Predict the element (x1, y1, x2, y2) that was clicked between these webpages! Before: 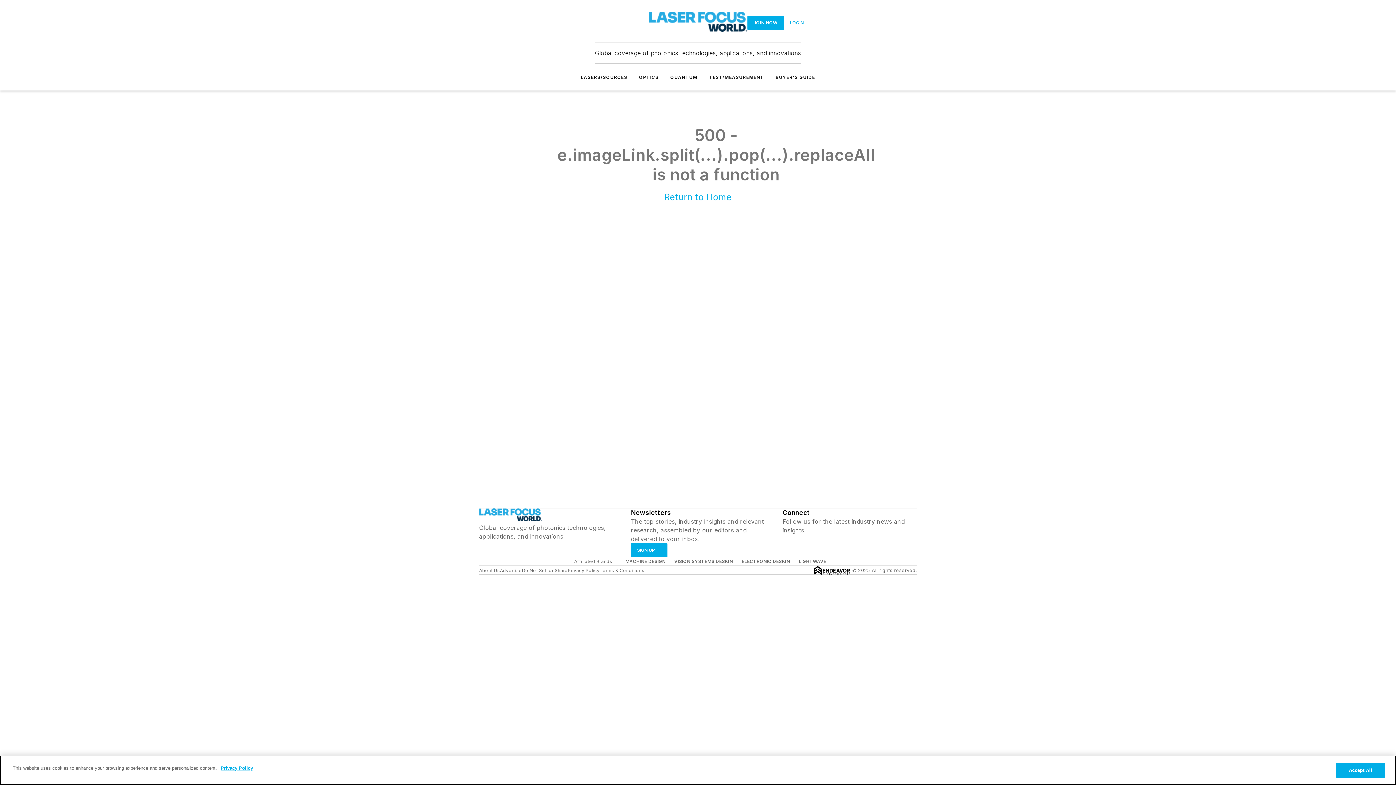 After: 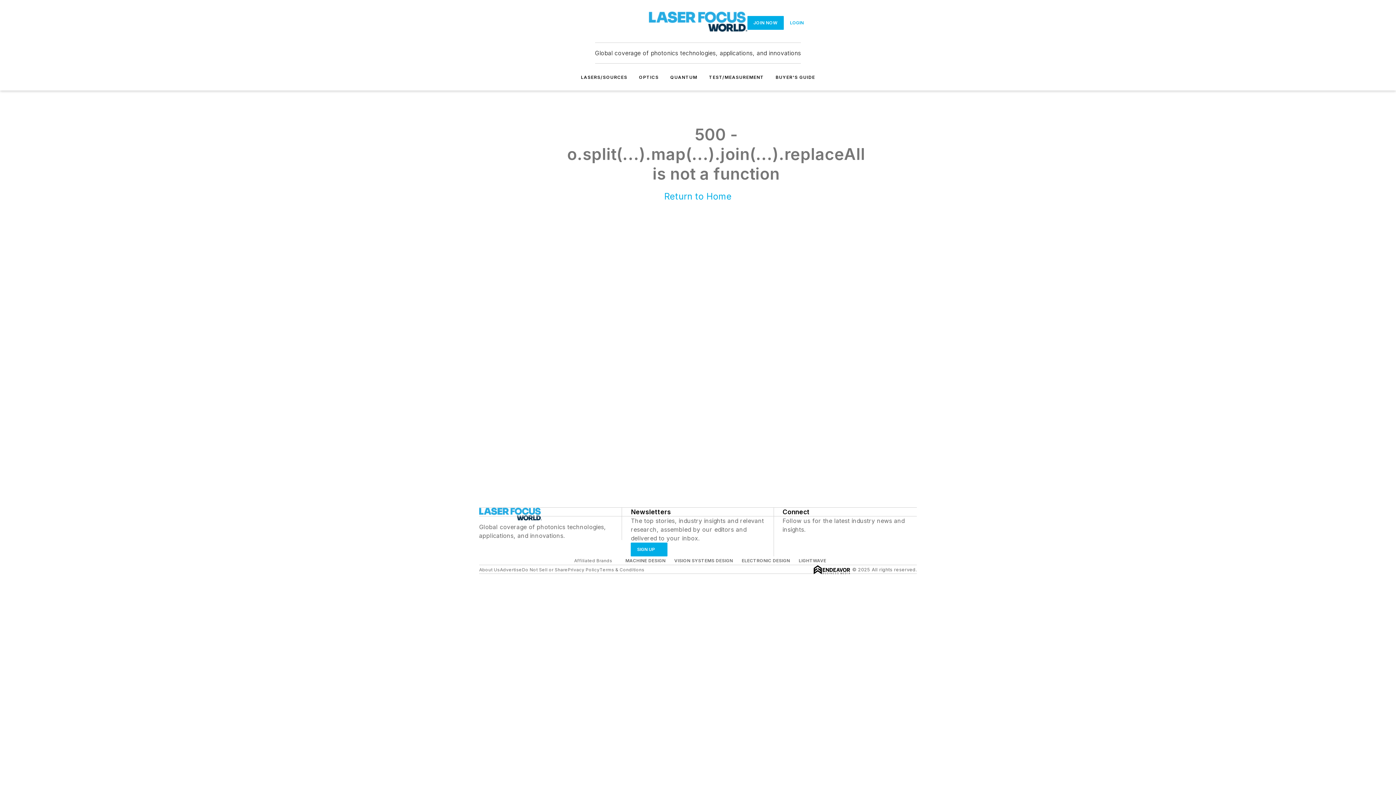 Action: bbox: (490, 17, 501, 28)